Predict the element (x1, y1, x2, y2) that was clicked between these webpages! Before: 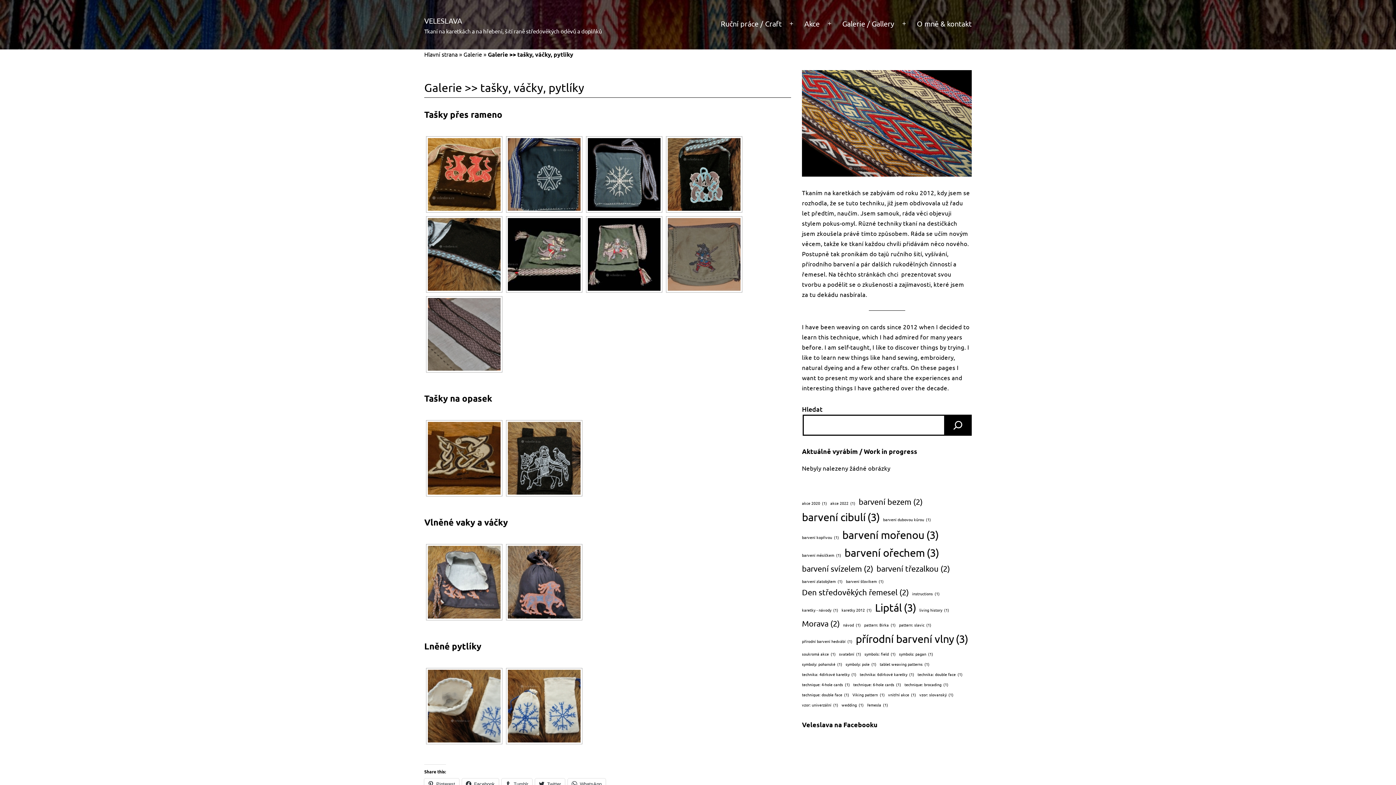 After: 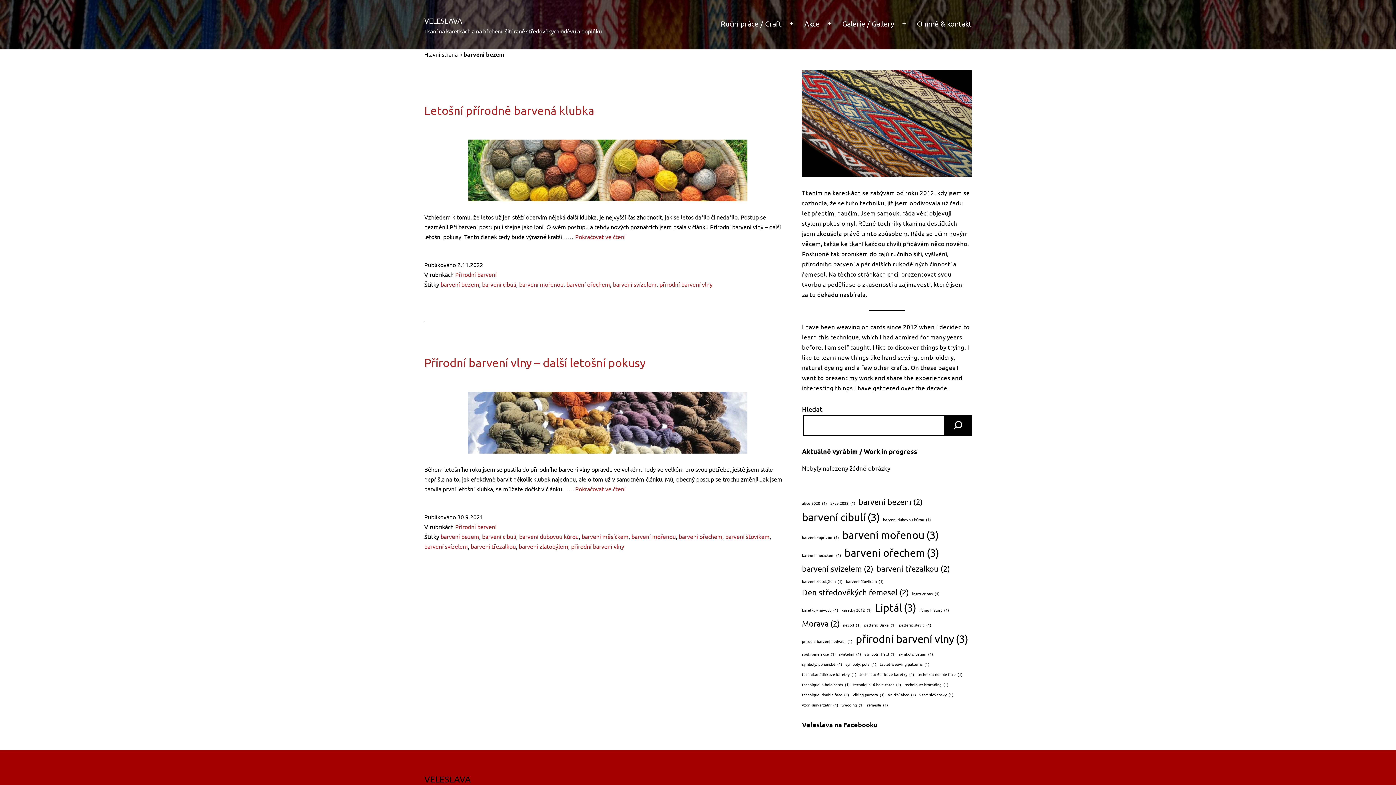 Action: label: barvení bezem (2 položky) bbox: (858, 495, 922, 508)